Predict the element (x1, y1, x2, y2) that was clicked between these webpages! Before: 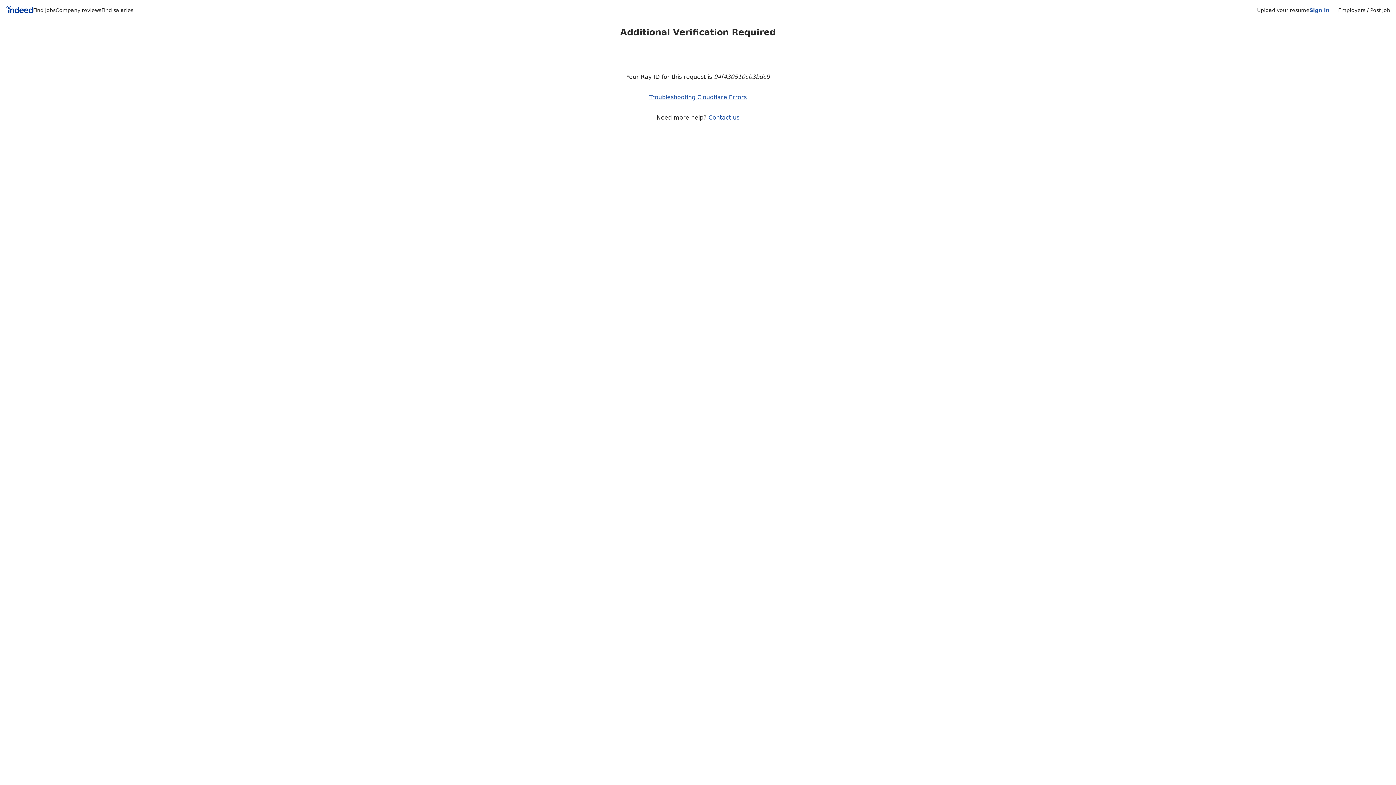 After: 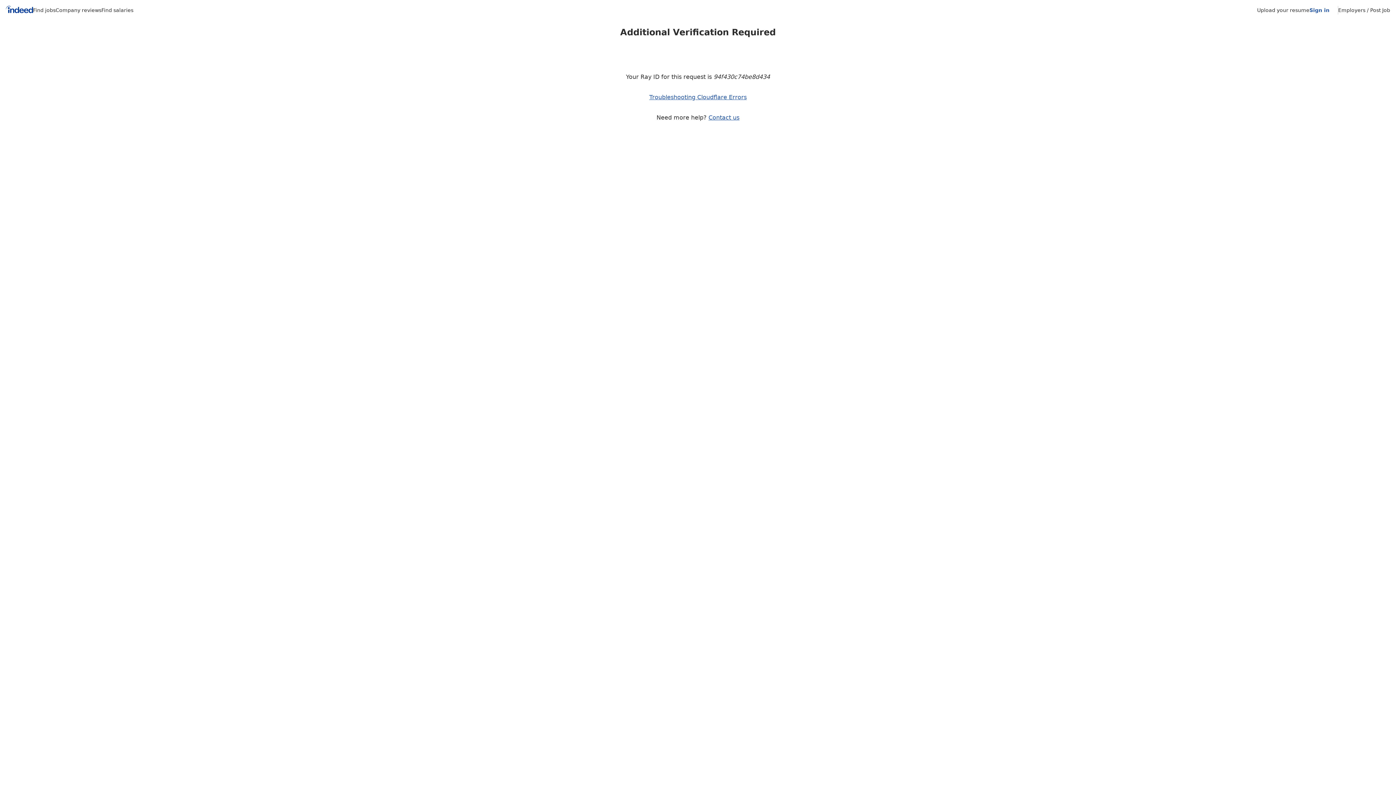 Action: label: Company reviews bbox: (55, 7, 101, 13)